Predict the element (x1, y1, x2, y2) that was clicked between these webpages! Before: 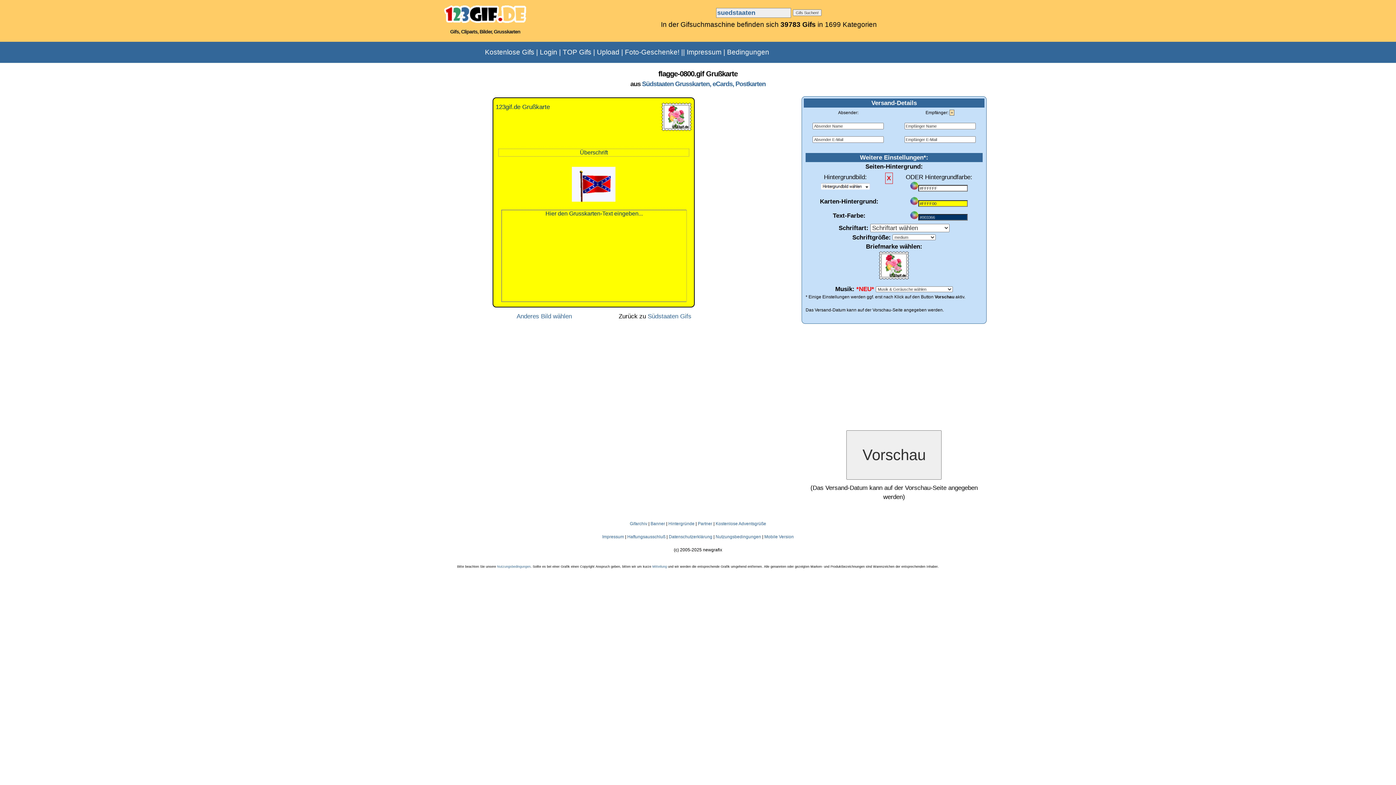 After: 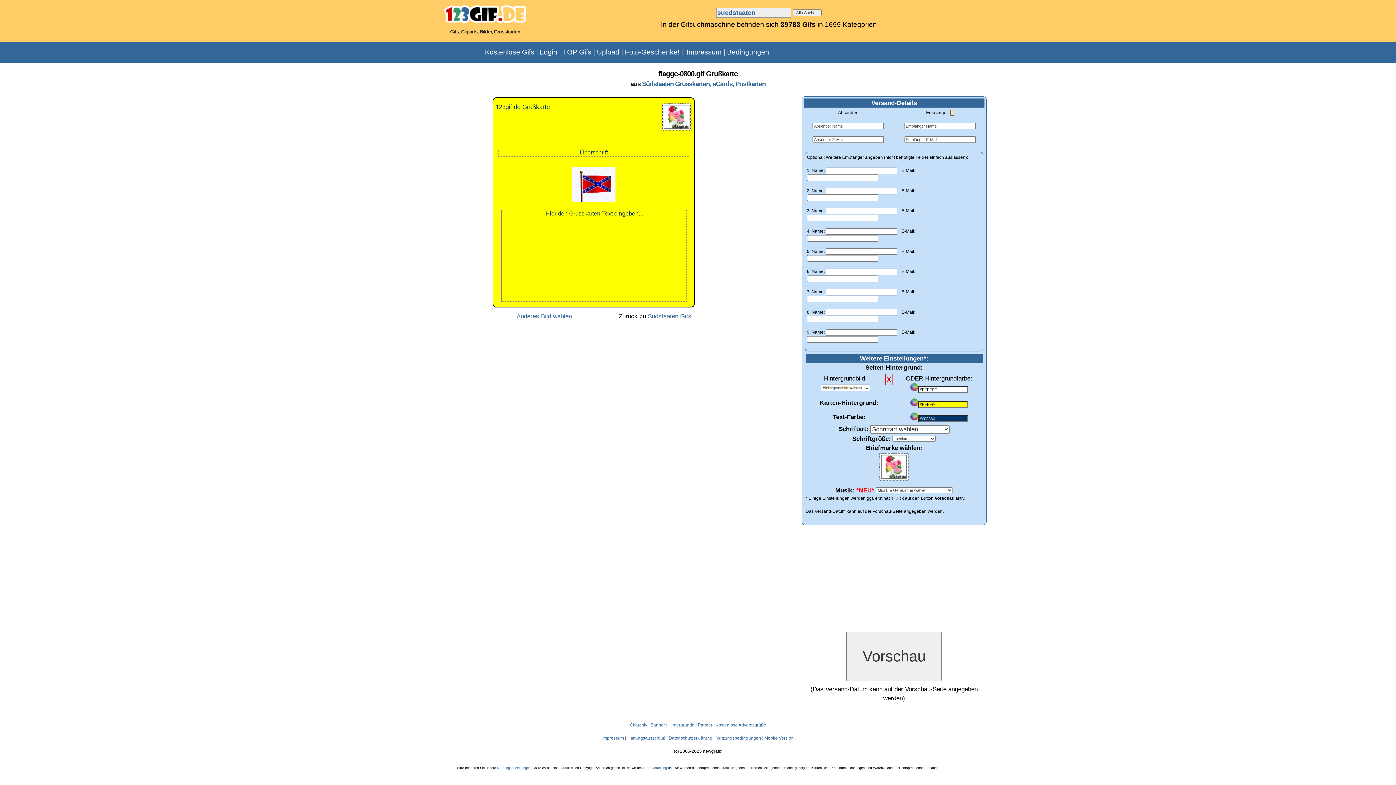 Action: bbox: (949, 109, 954, 115) label: +